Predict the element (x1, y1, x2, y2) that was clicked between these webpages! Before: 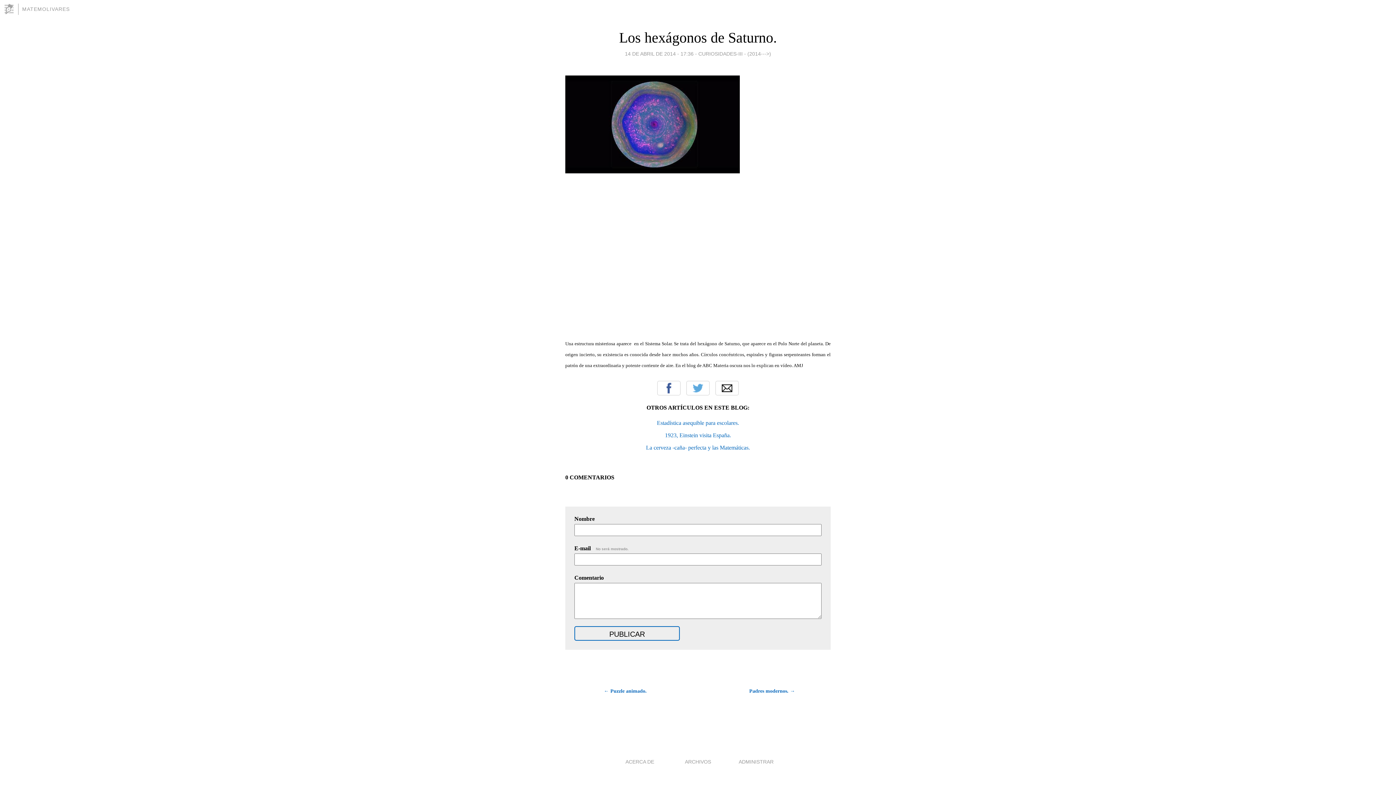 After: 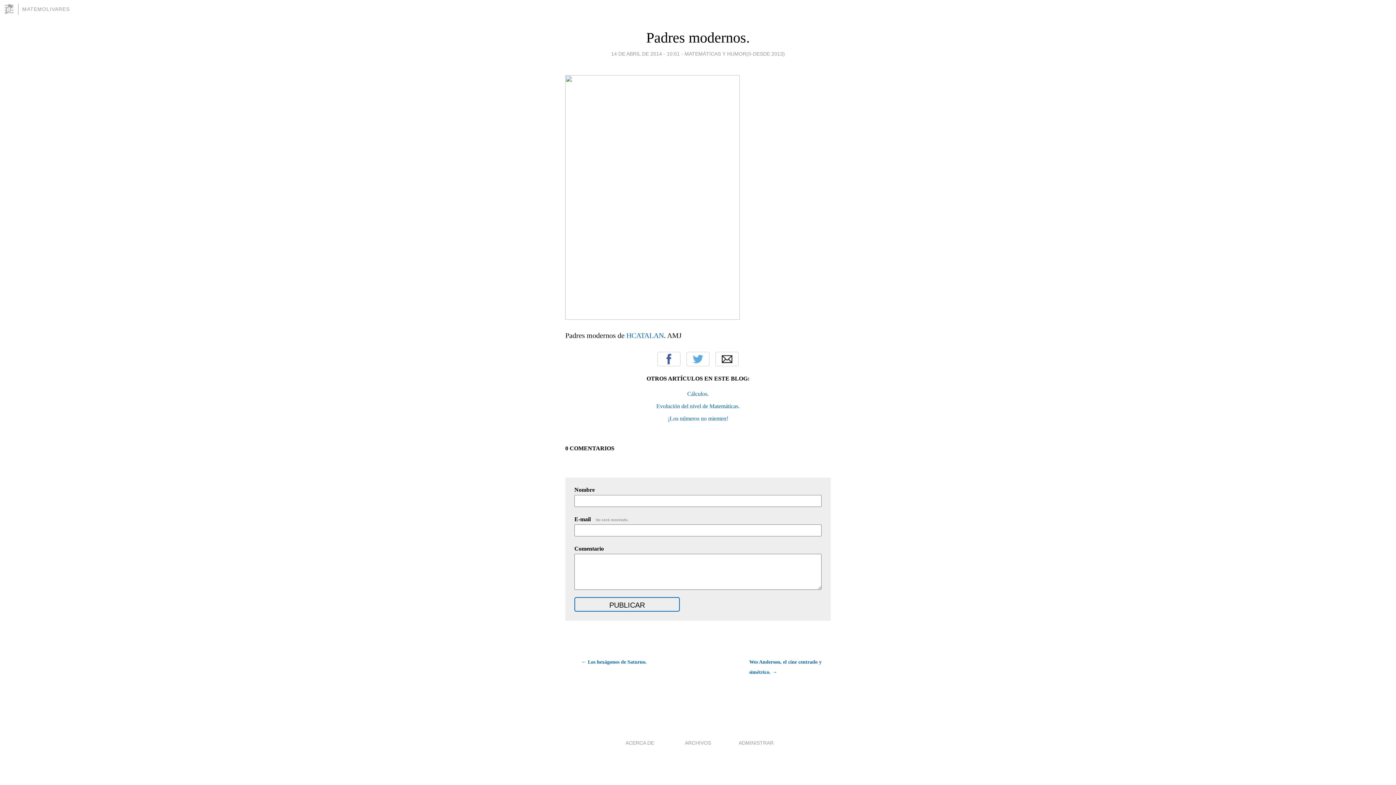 Action: bbox: (749, 686, 830, 696) label: Padres modernos. →